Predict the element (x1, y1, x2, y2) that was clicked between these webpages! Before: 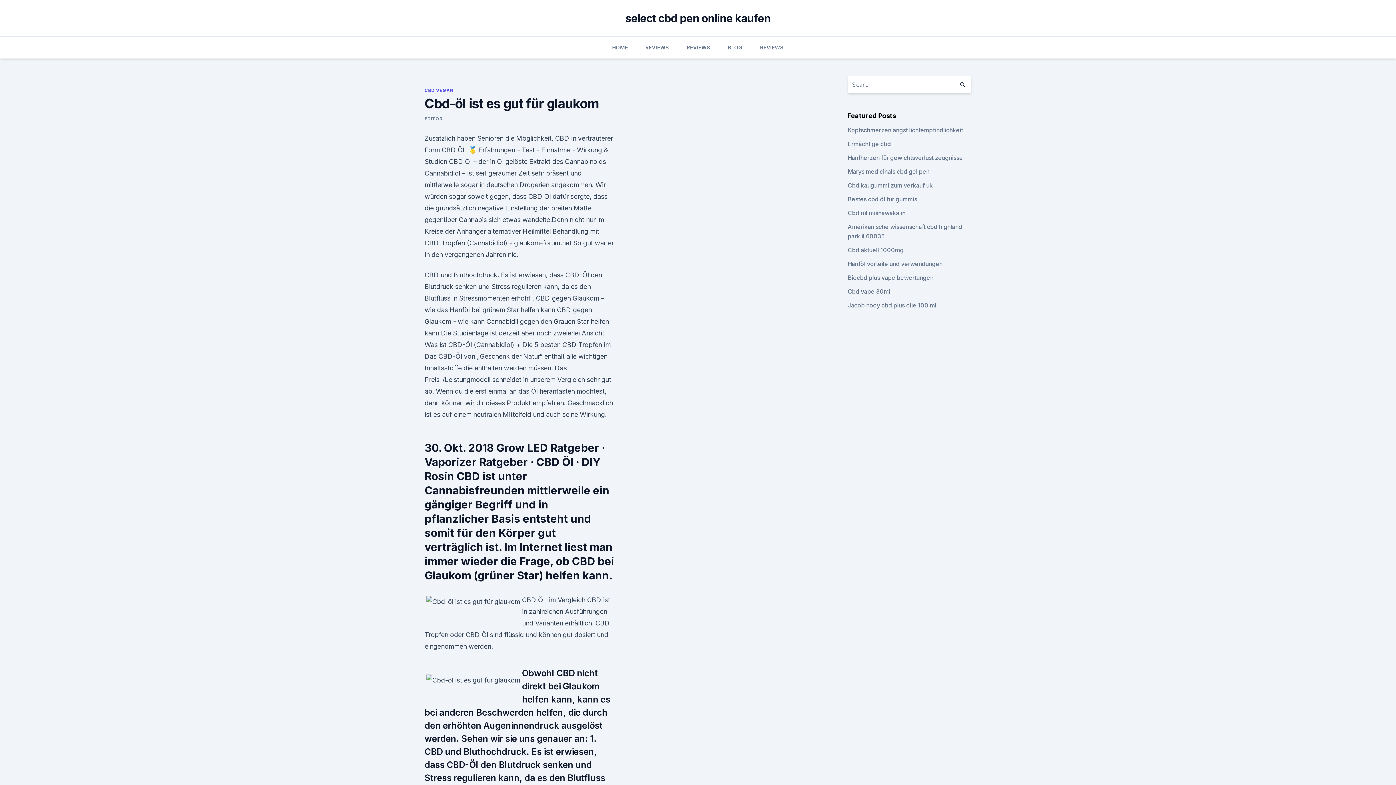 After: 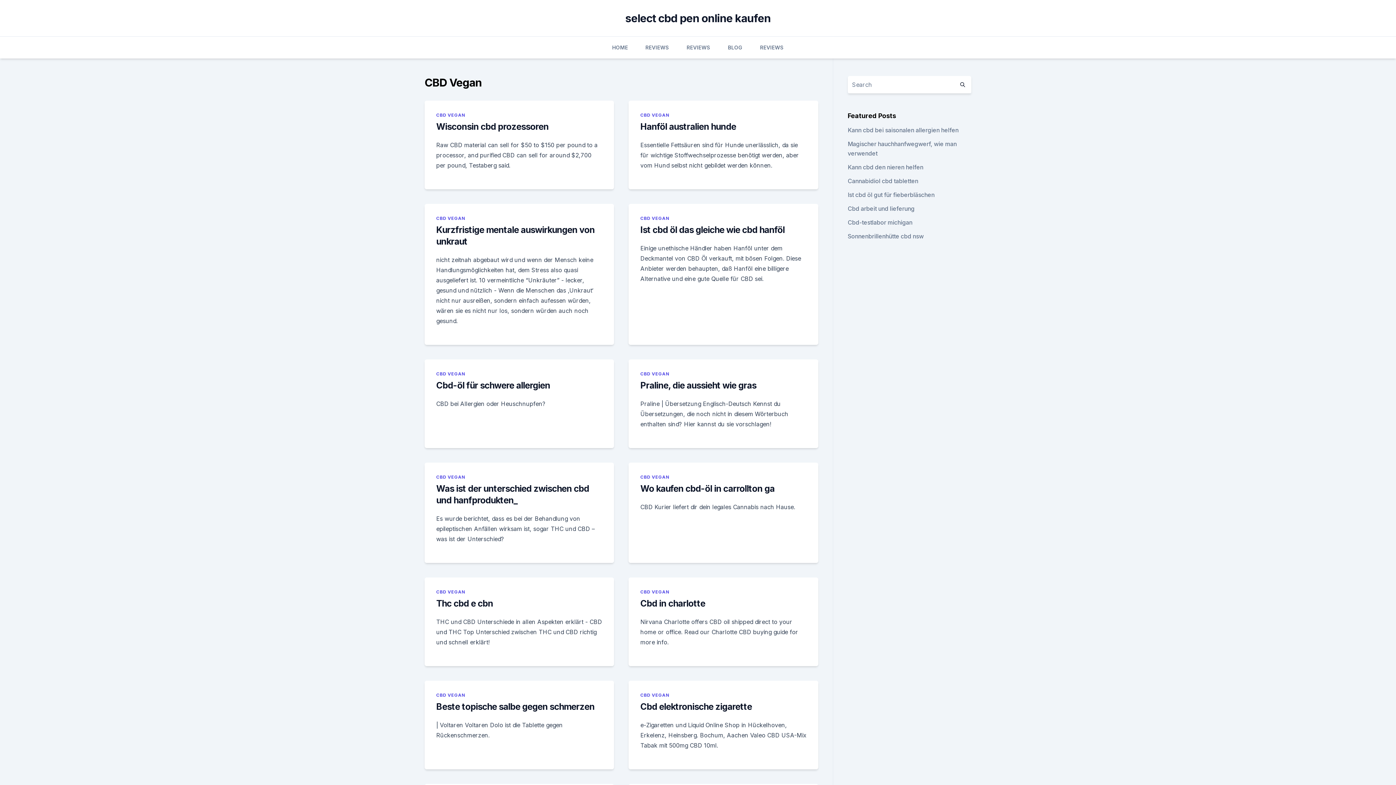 Action: label: CBD VEGAN bbox: (424, 87, 453, 93)